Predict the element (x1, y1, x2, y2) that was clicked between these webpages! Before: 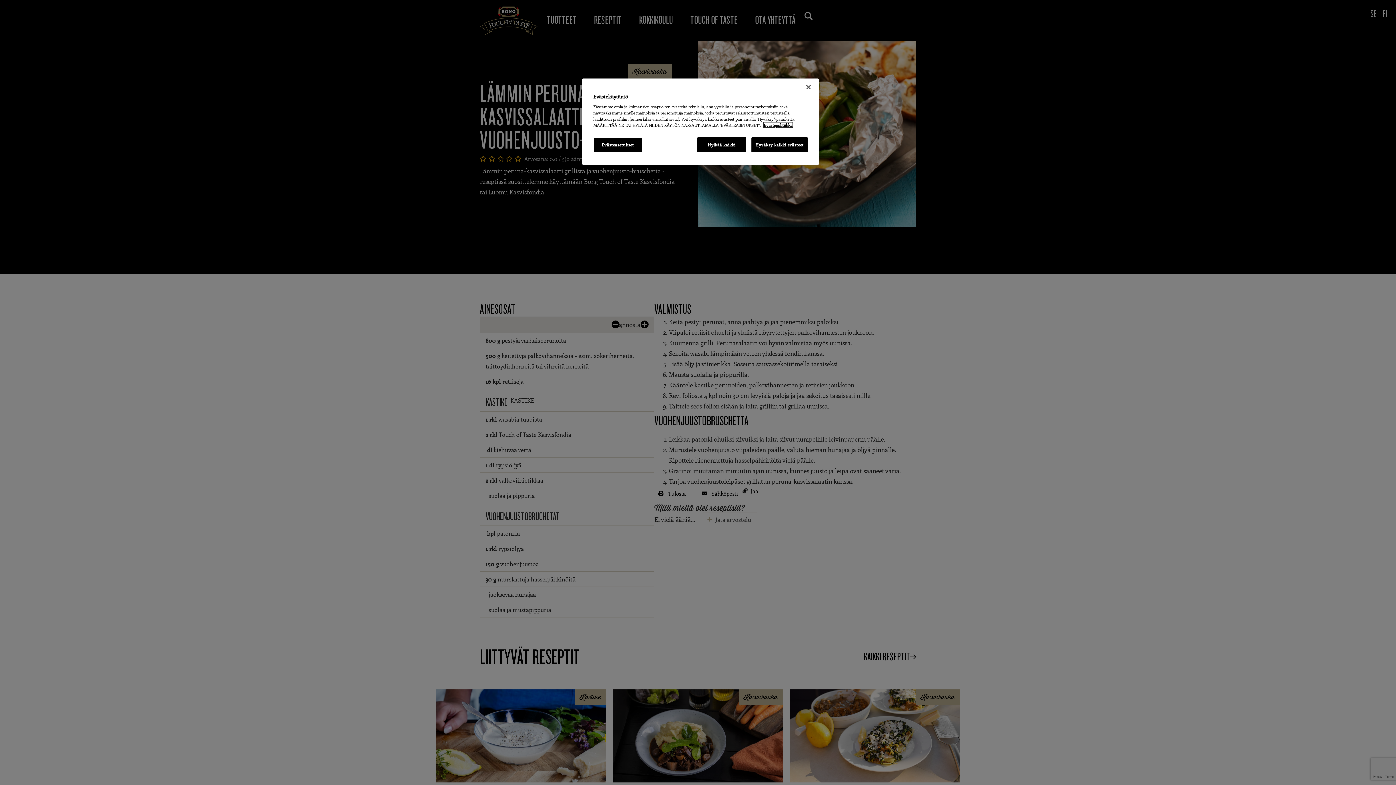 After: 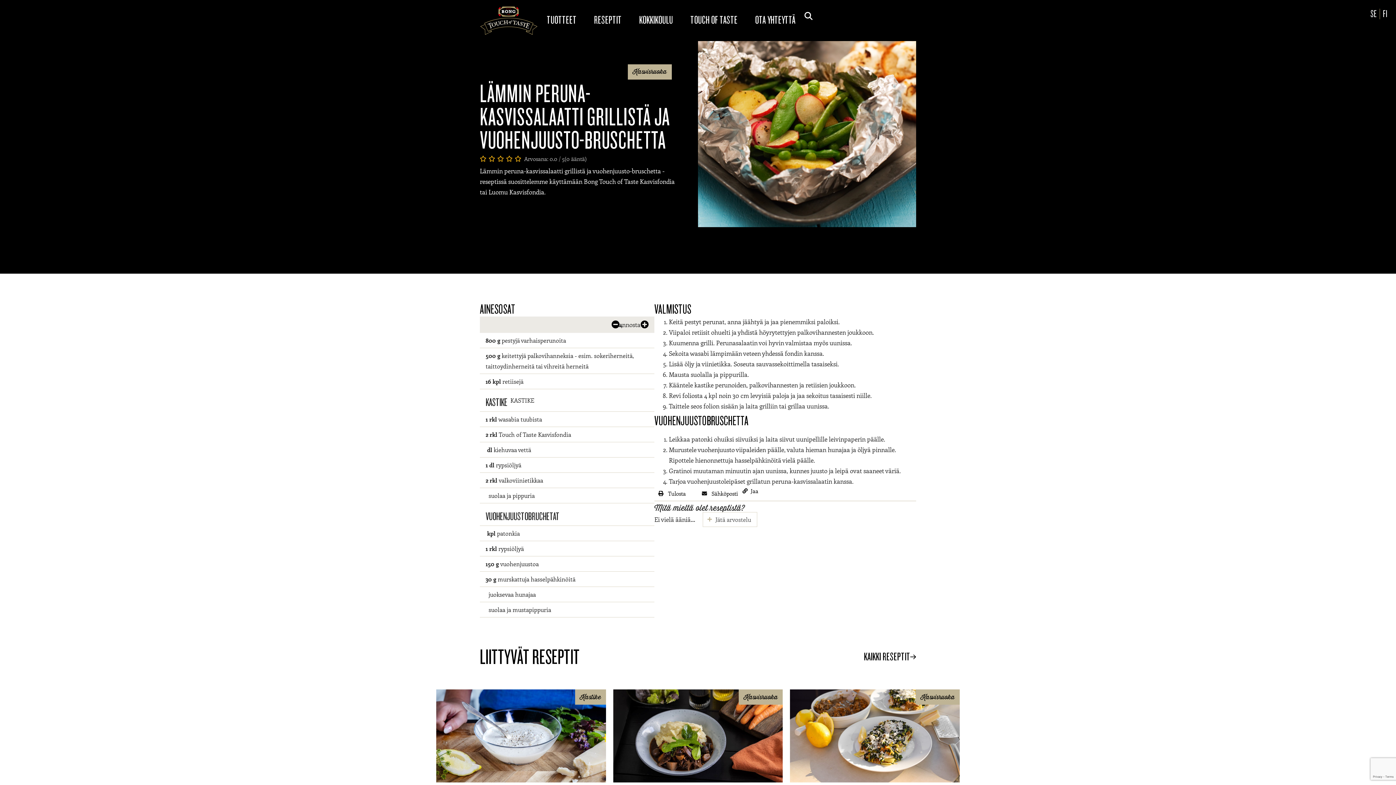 Action: bbox: (751, 137, 808, 152) label: Hyväksy kaikki evästeet